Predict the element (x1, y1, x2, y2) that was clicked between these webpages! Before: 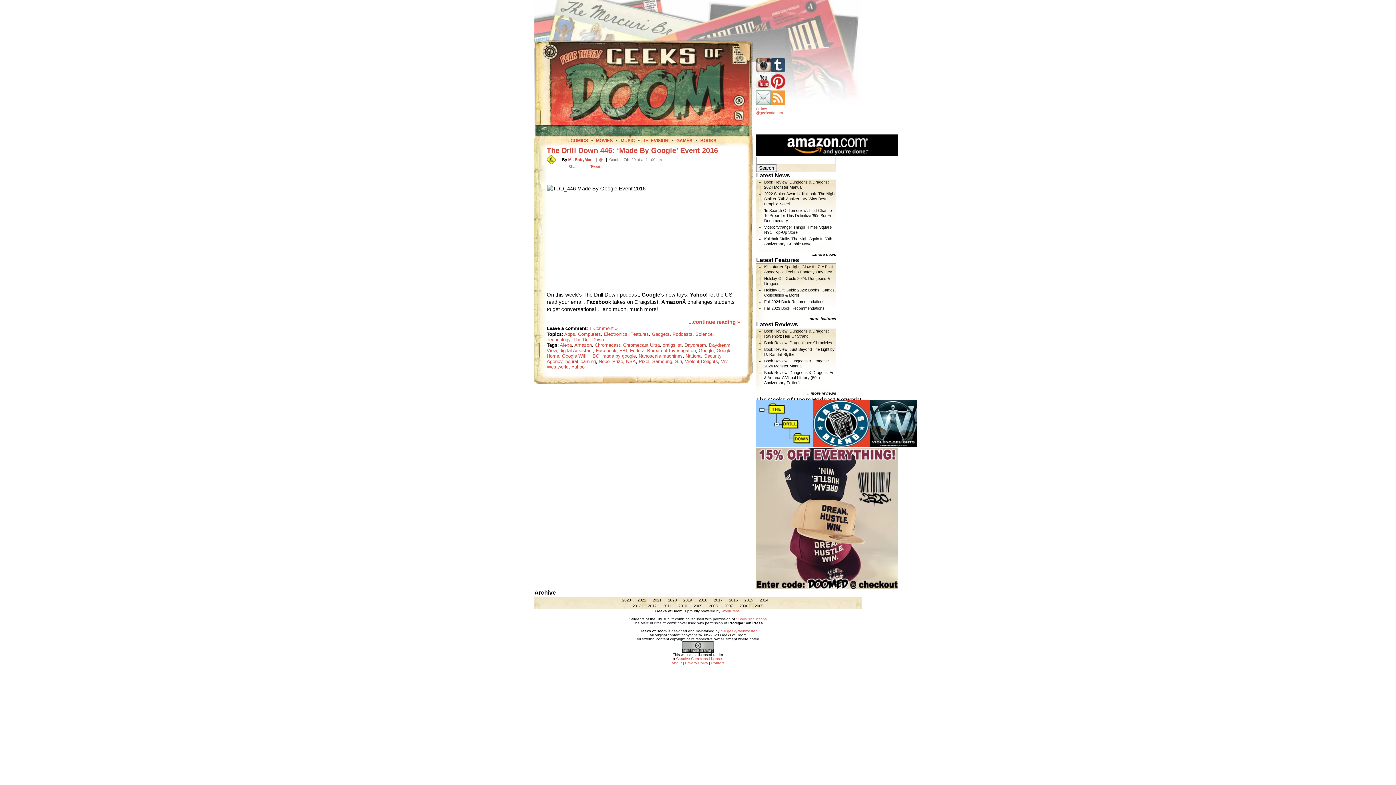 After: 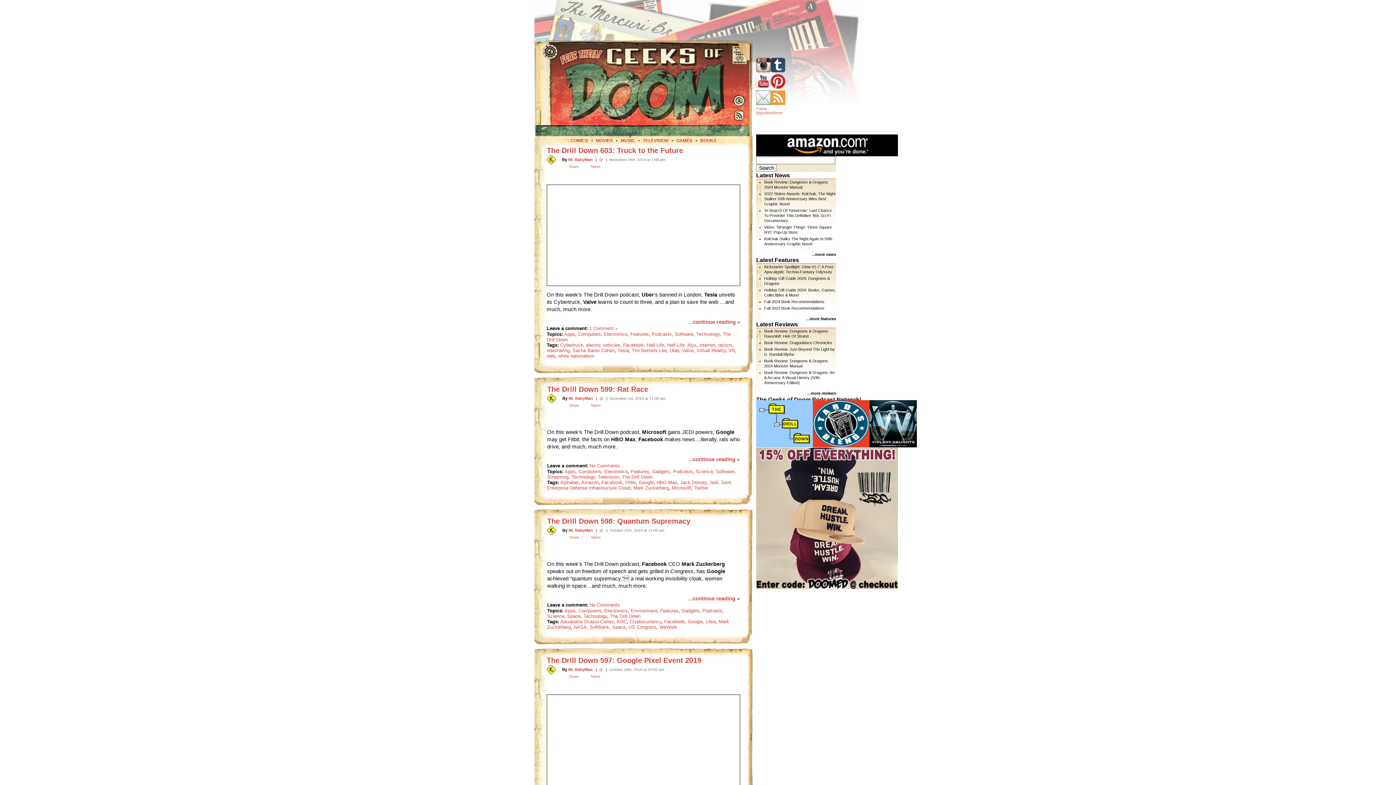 Action: bbox: (596, 347, 616, 353) label: Facebook